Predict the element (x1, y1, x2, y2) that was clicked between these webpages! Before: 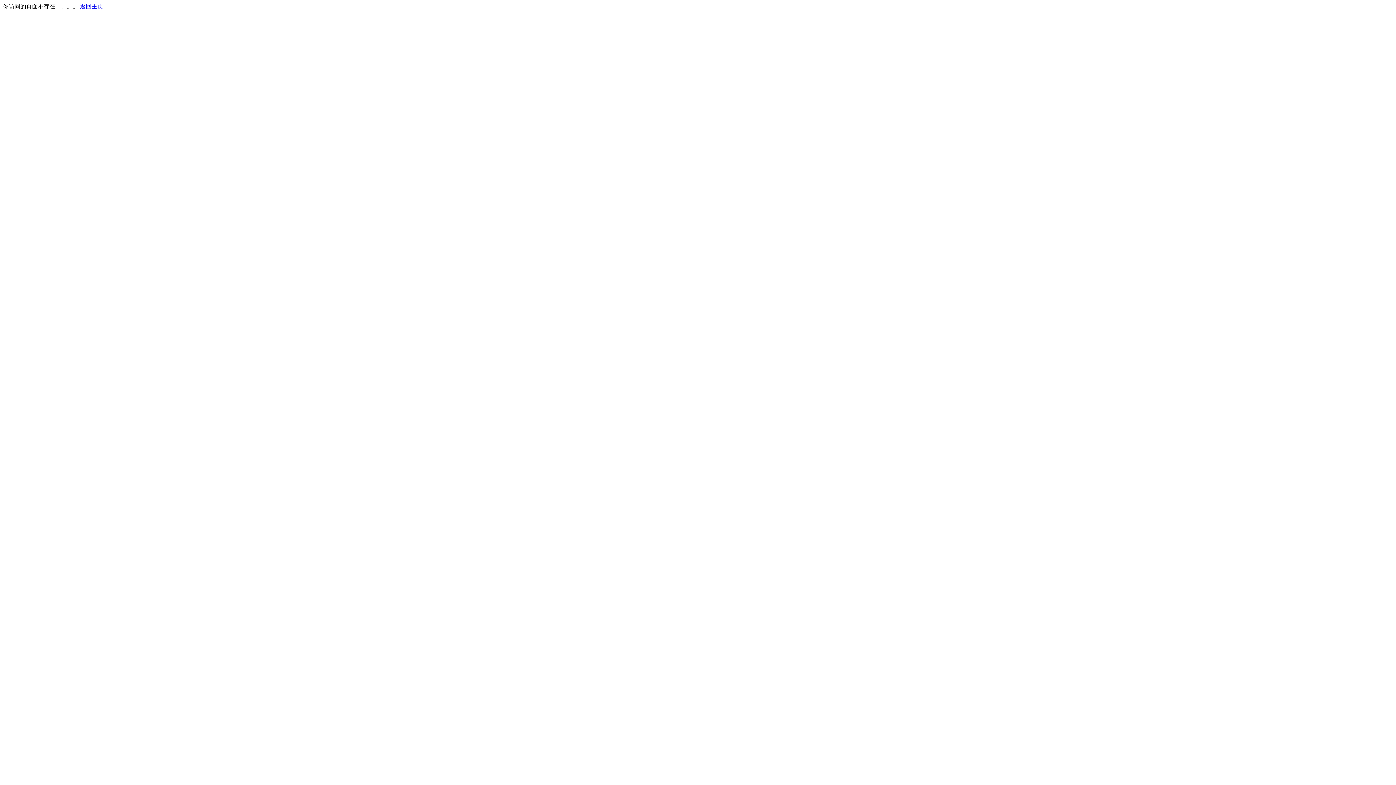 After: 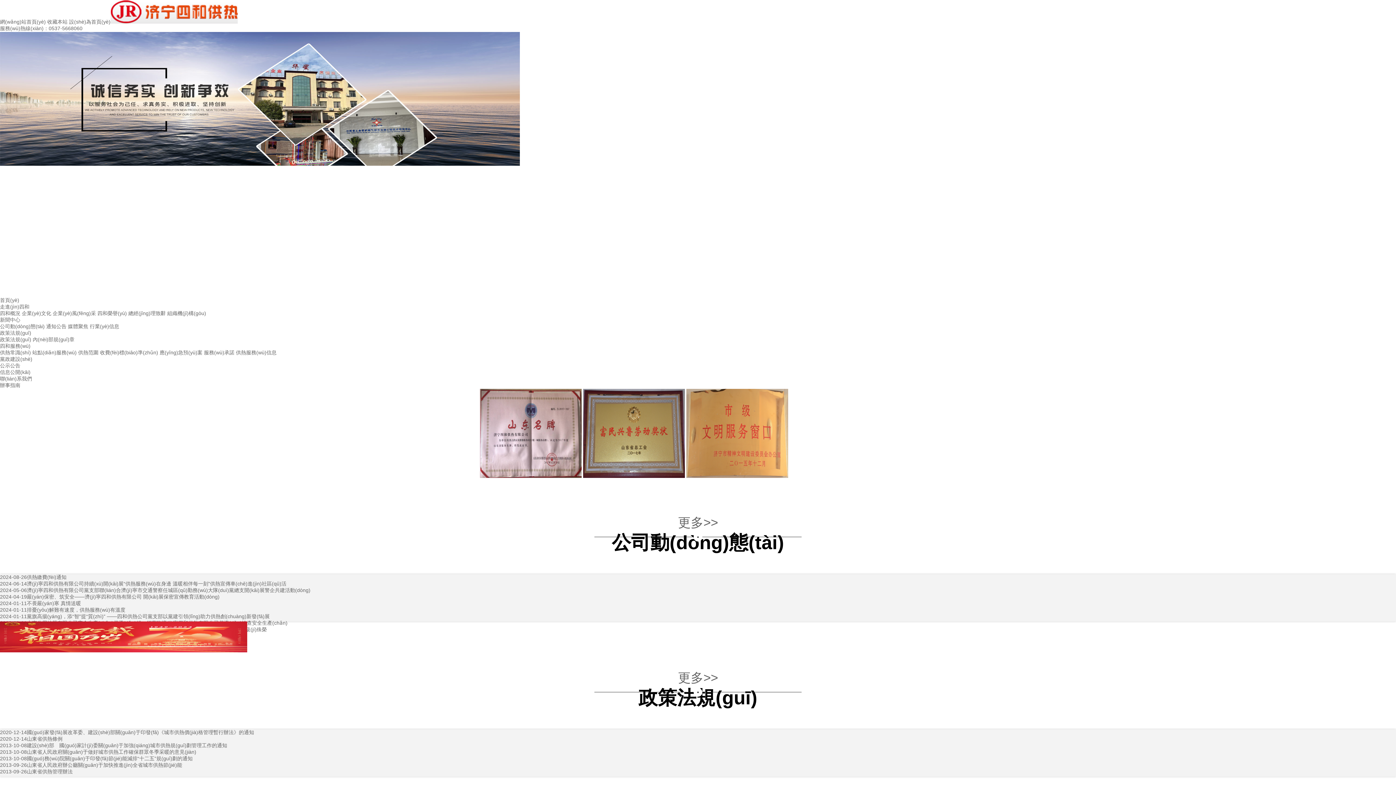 Action: bbox: (80, 3, 103, 9) label: 返回主页